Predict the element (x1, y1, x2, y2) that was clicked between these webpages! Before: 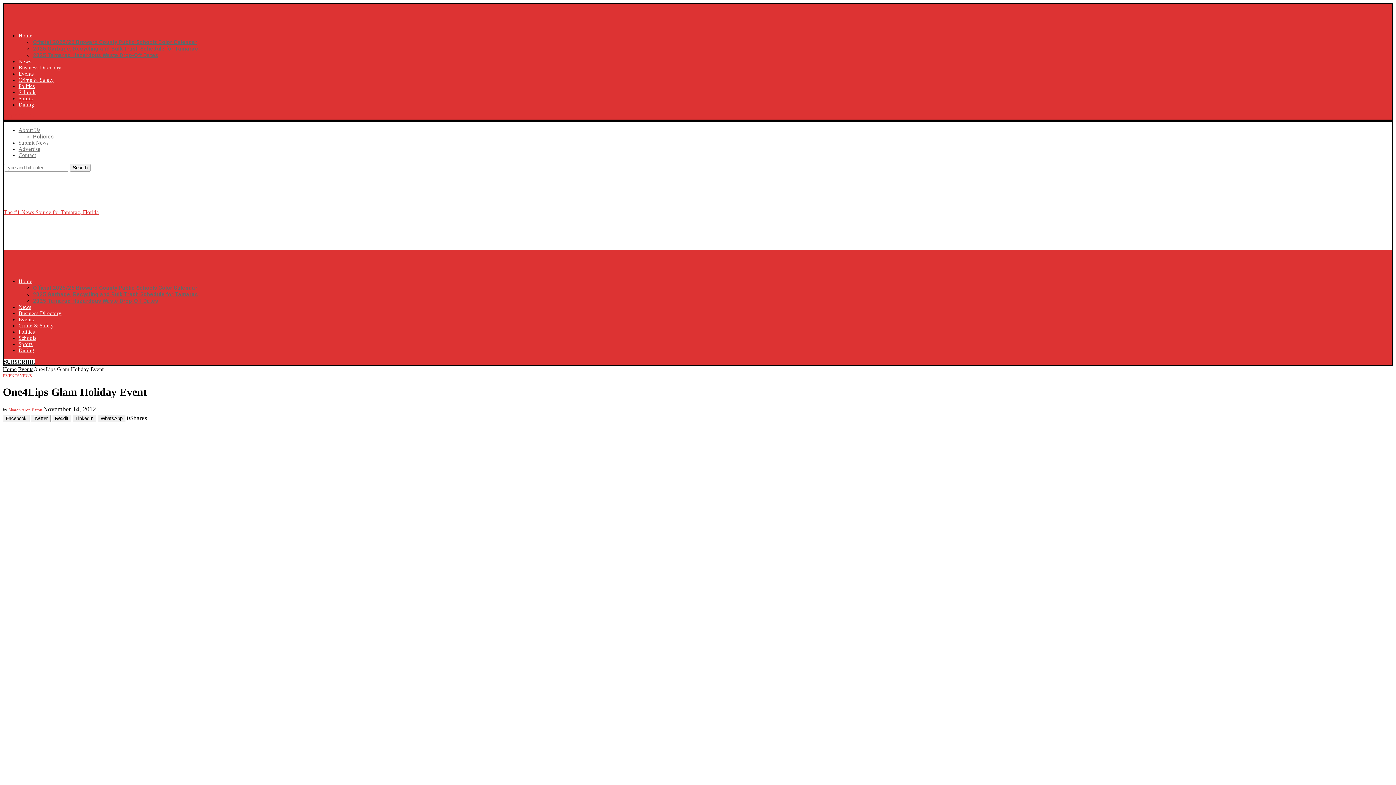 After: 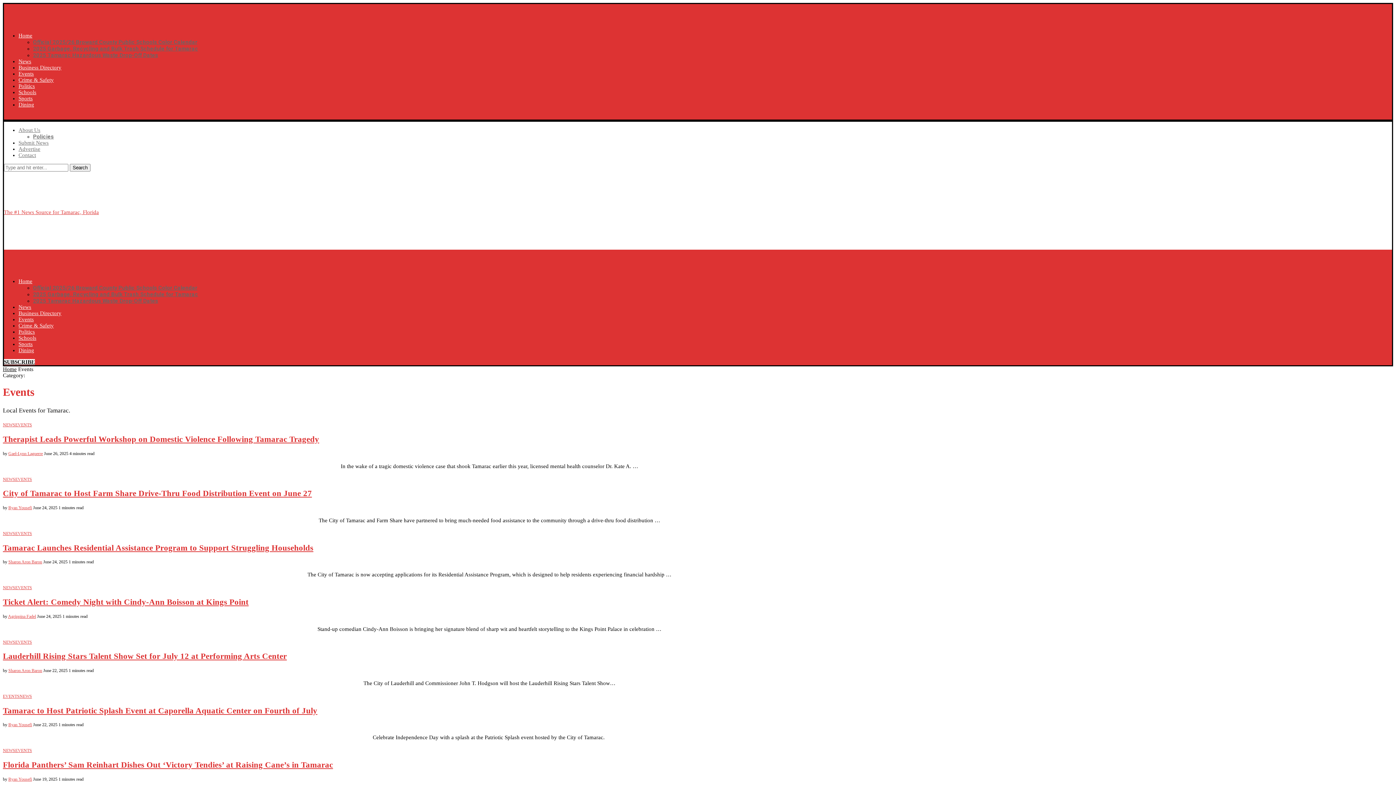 Action: bbox: (2, 373, 19, 378) label: EVENTS